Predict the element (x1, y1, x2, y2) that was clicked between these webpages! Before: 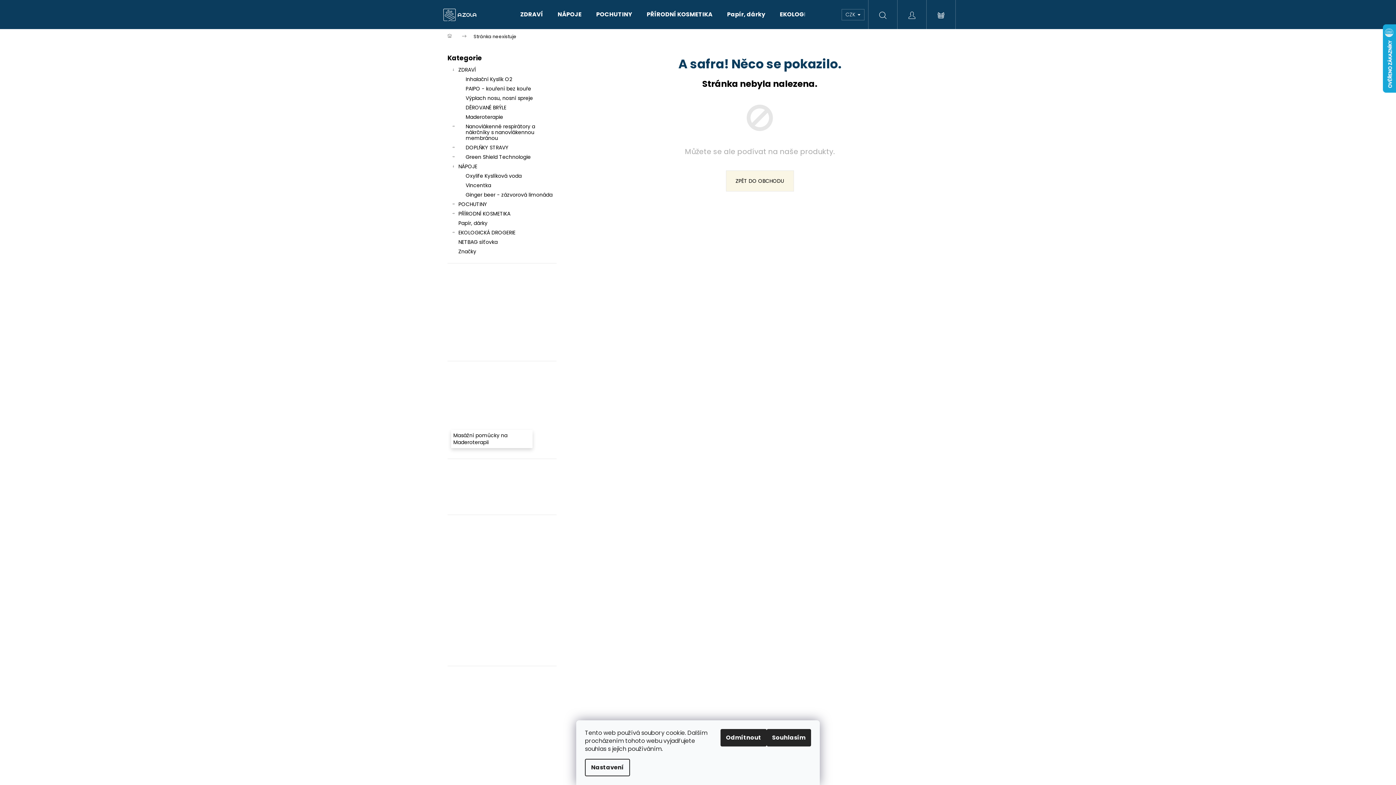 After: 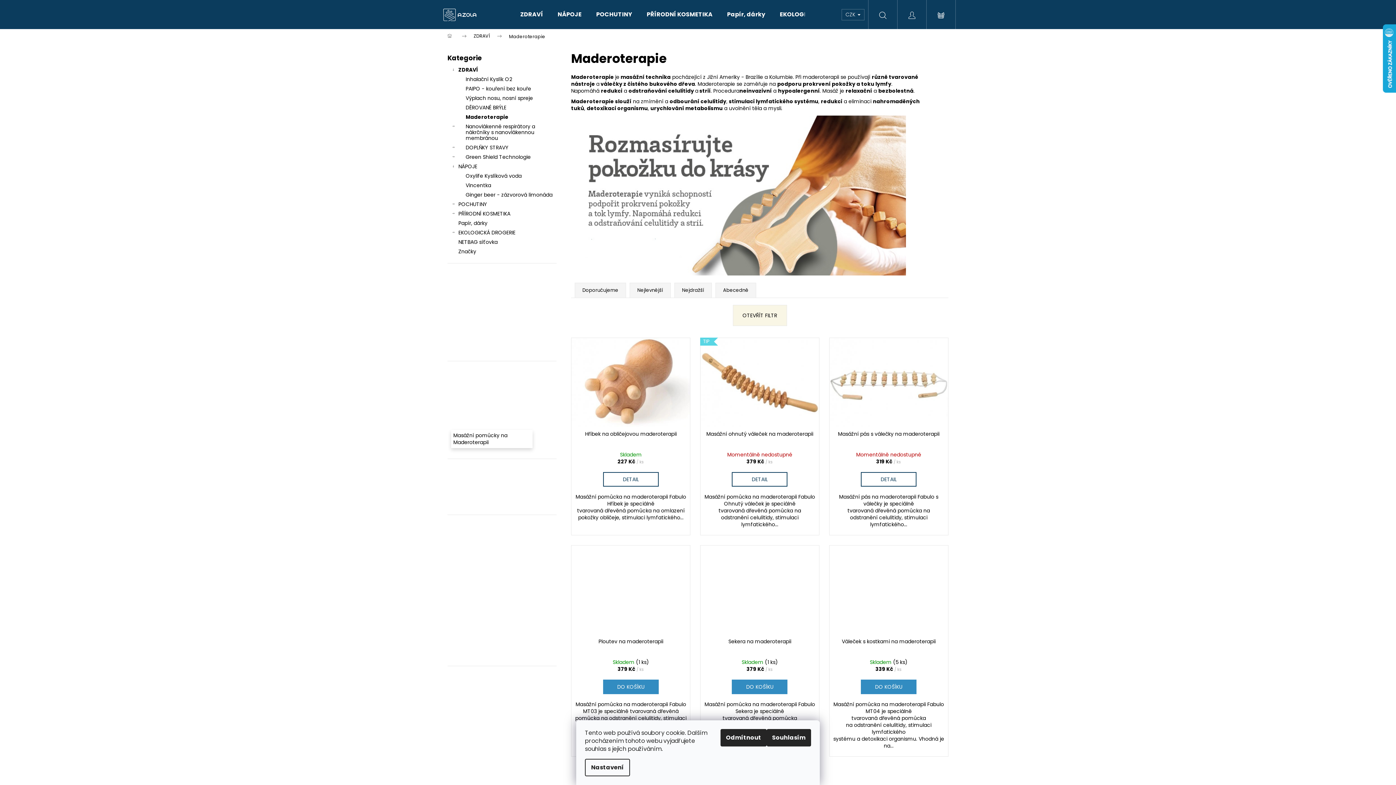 Action: bbox: (451, 371, 553, 448) label: Masážní pomůcky na Maderoterapii